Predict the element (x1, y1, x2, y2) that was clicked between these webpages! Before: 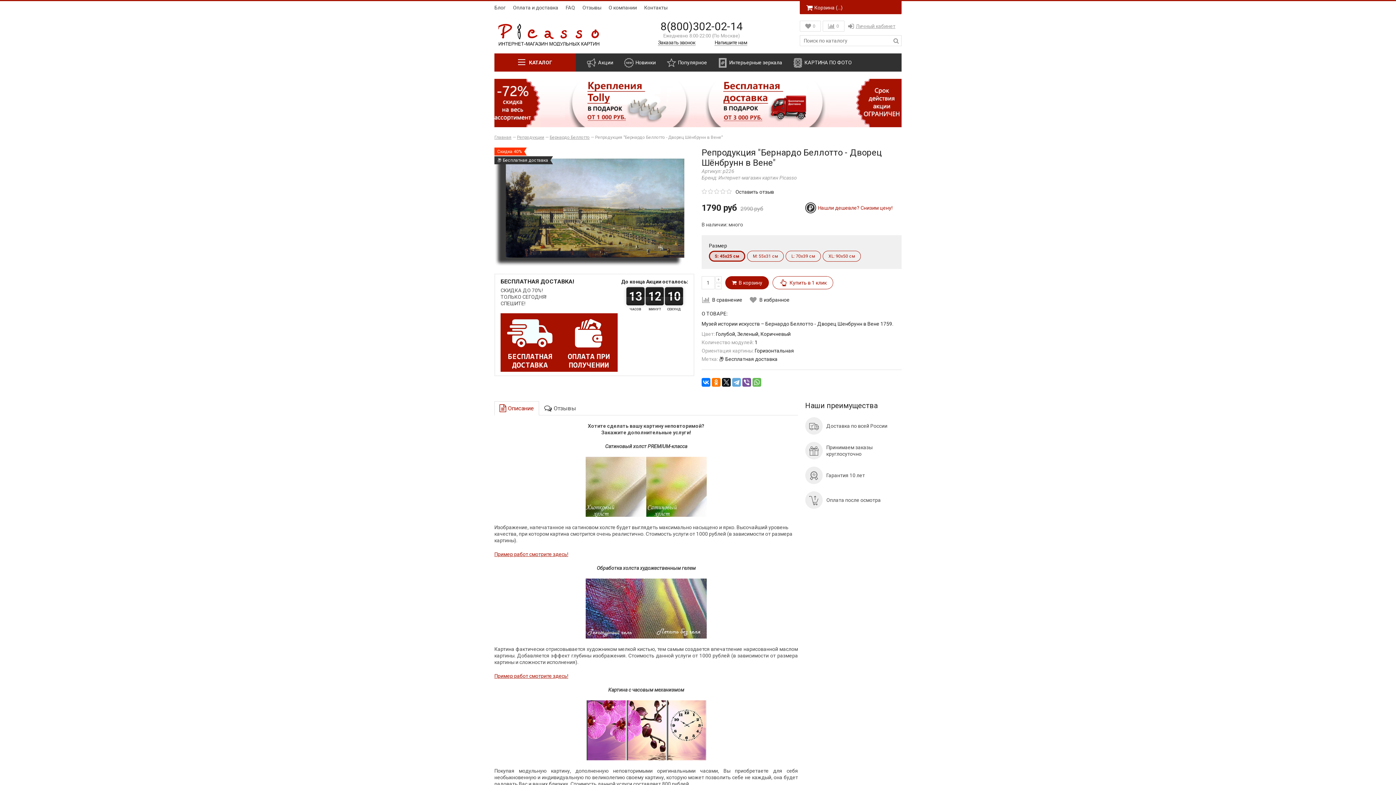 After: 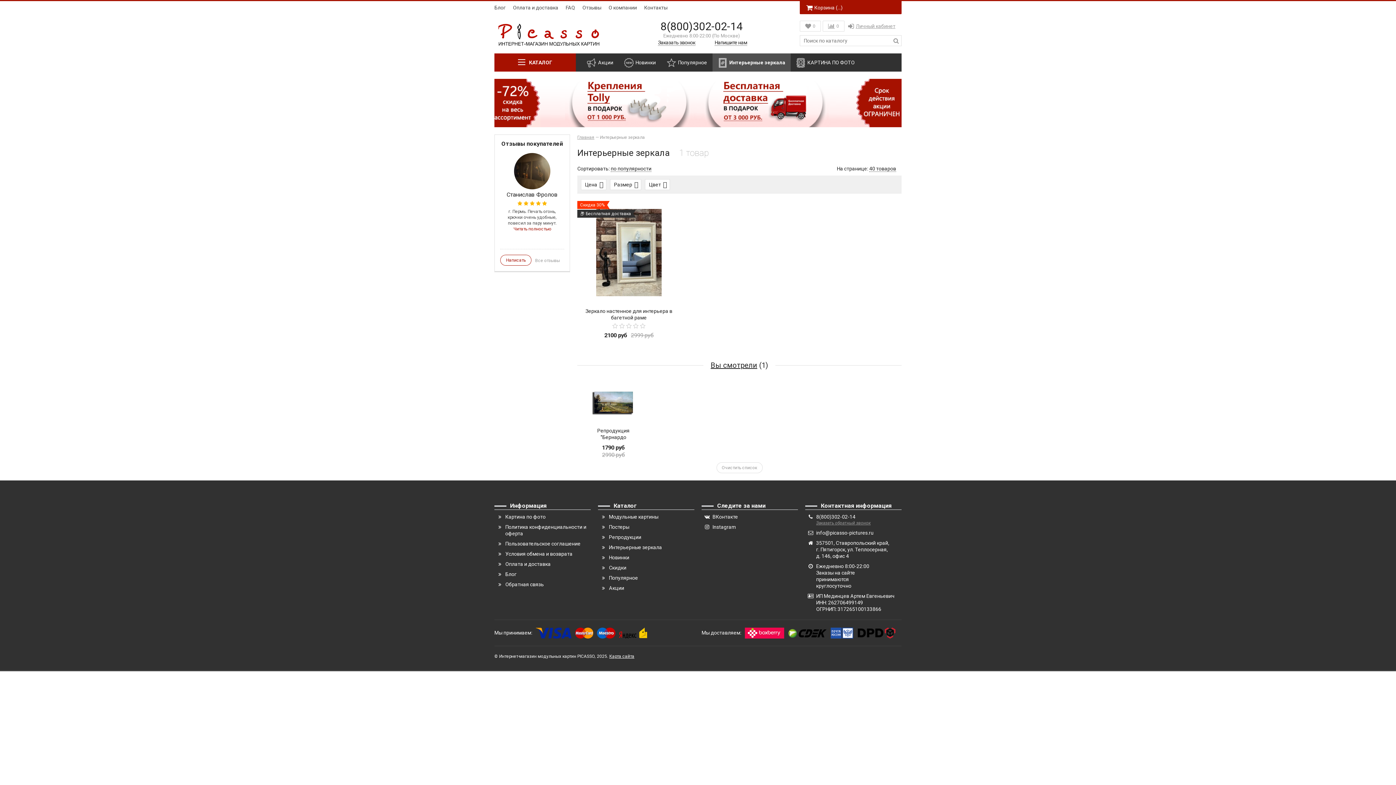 Action: label: Интерьерные зеркала bbox: (712, 53, 788, 71)